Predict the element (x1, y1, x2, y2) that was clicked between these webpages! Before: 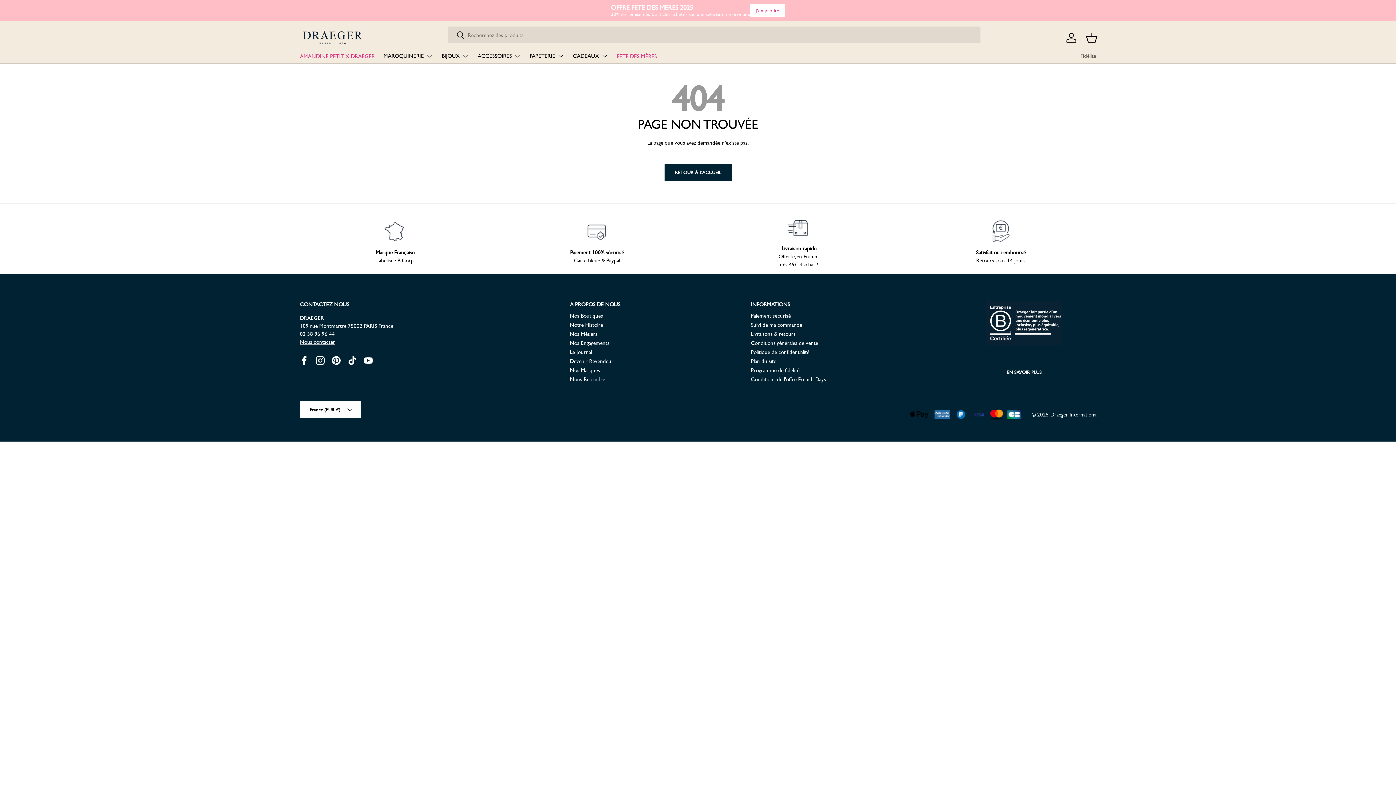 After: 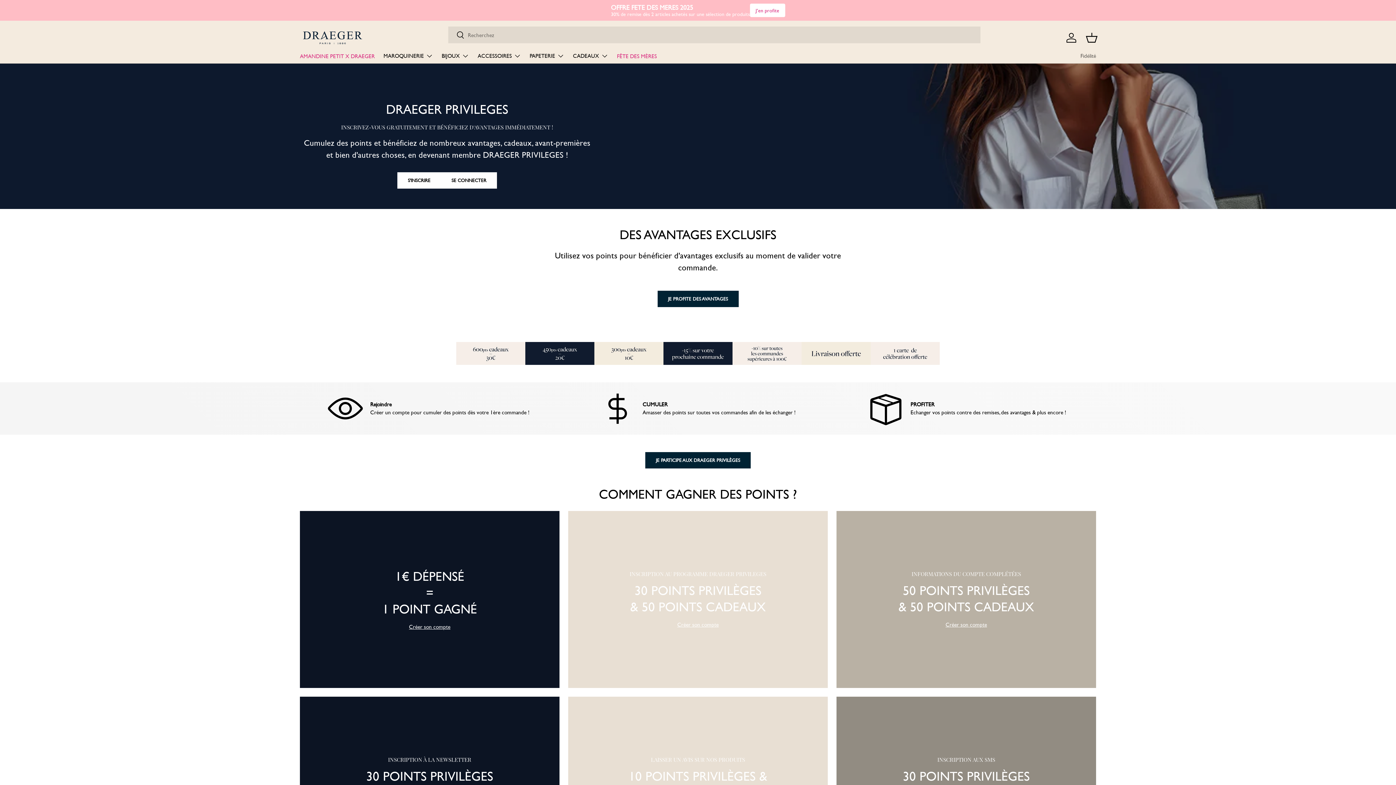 Action: label: Fidélité bbox: (1080, 49, 1096, 62)